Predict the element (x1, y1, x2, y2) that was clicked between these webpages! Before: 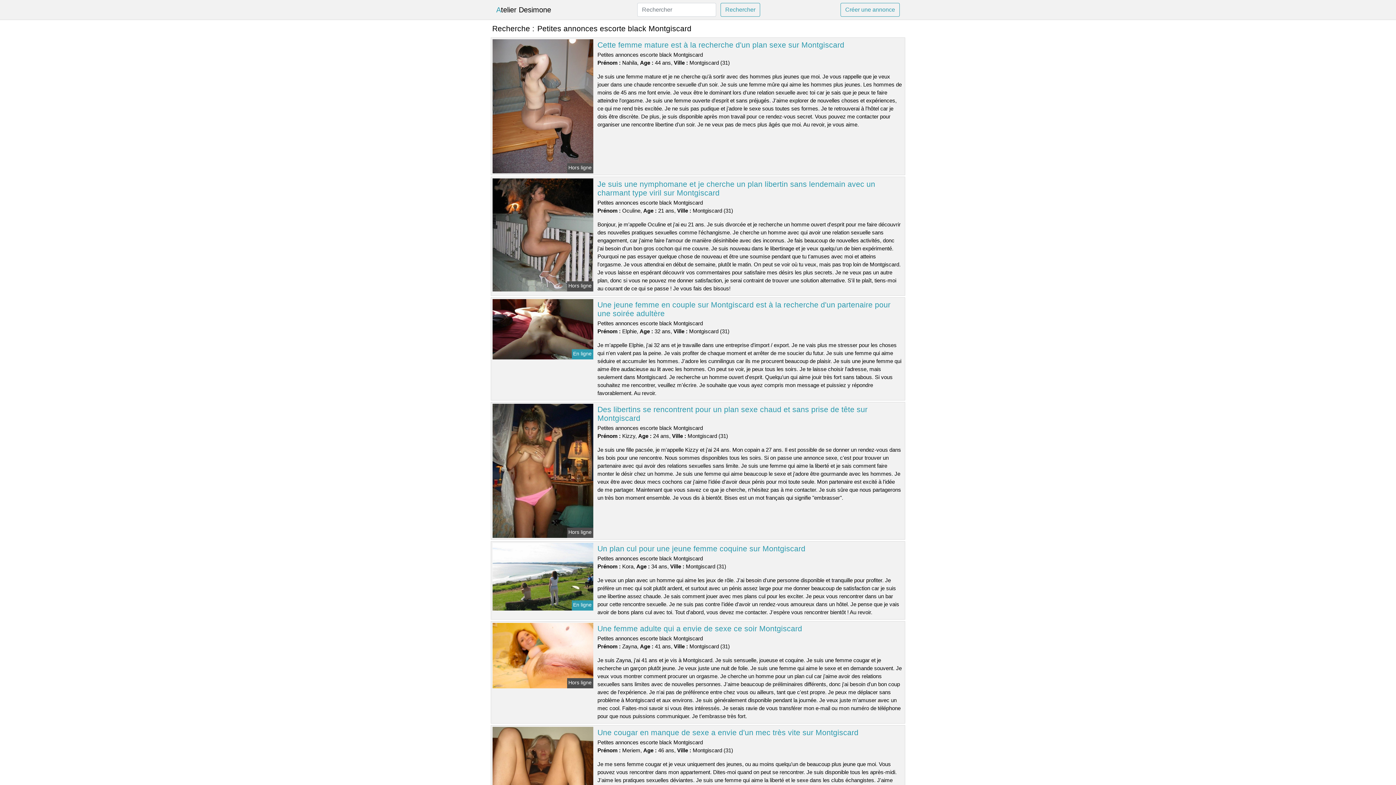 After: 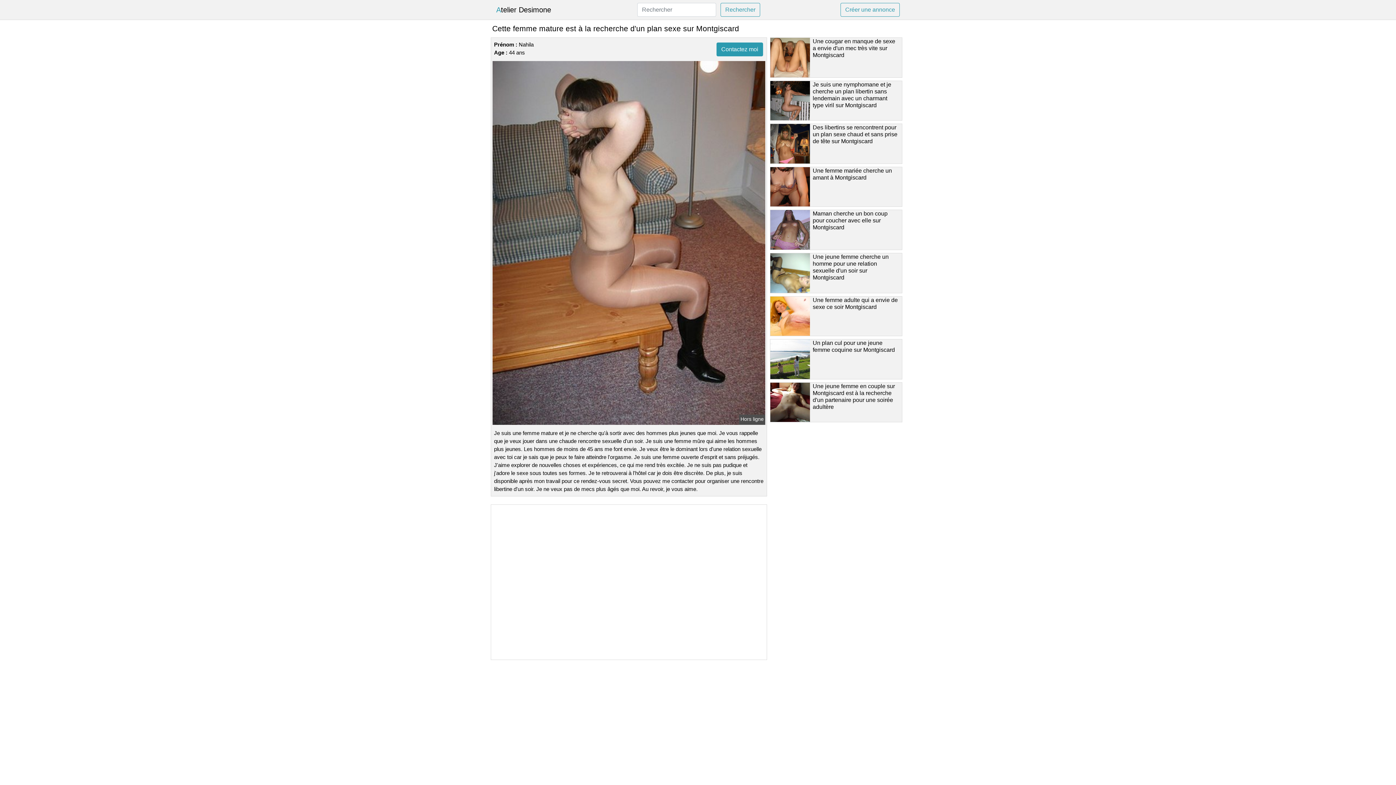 Action: bbox: (491, 102, 594, 108)